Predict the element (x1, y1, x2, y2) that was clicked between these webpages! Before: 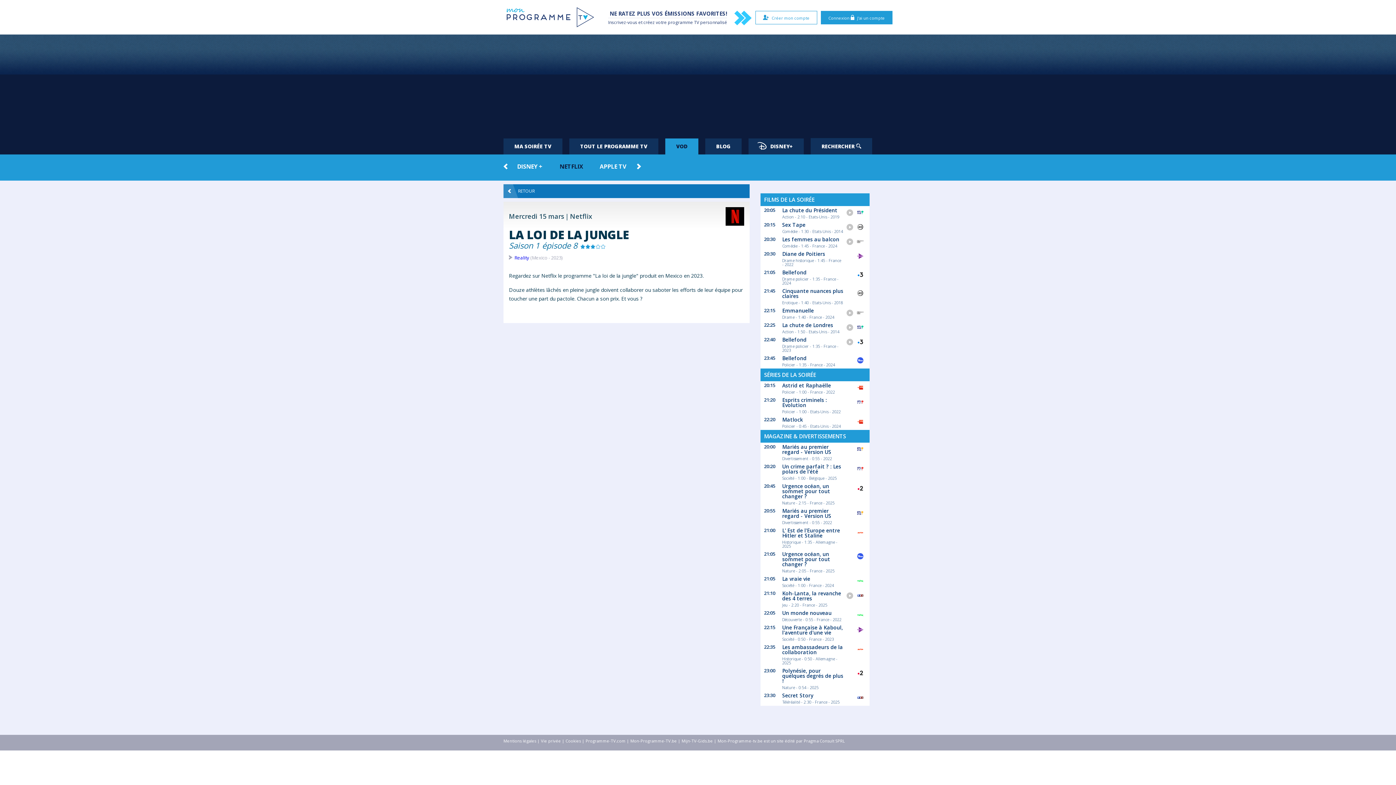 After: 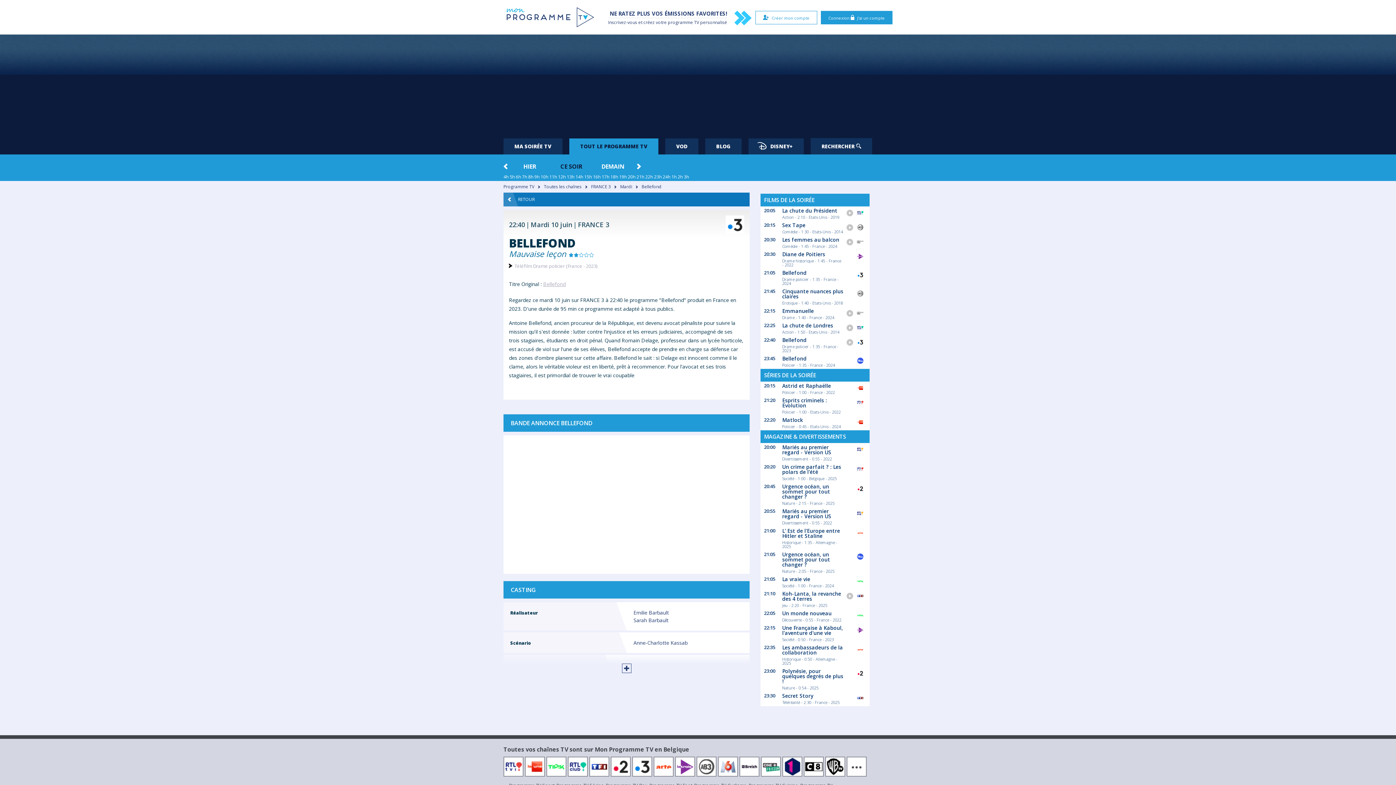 Action: bbox: (846, 338, 853, 346)